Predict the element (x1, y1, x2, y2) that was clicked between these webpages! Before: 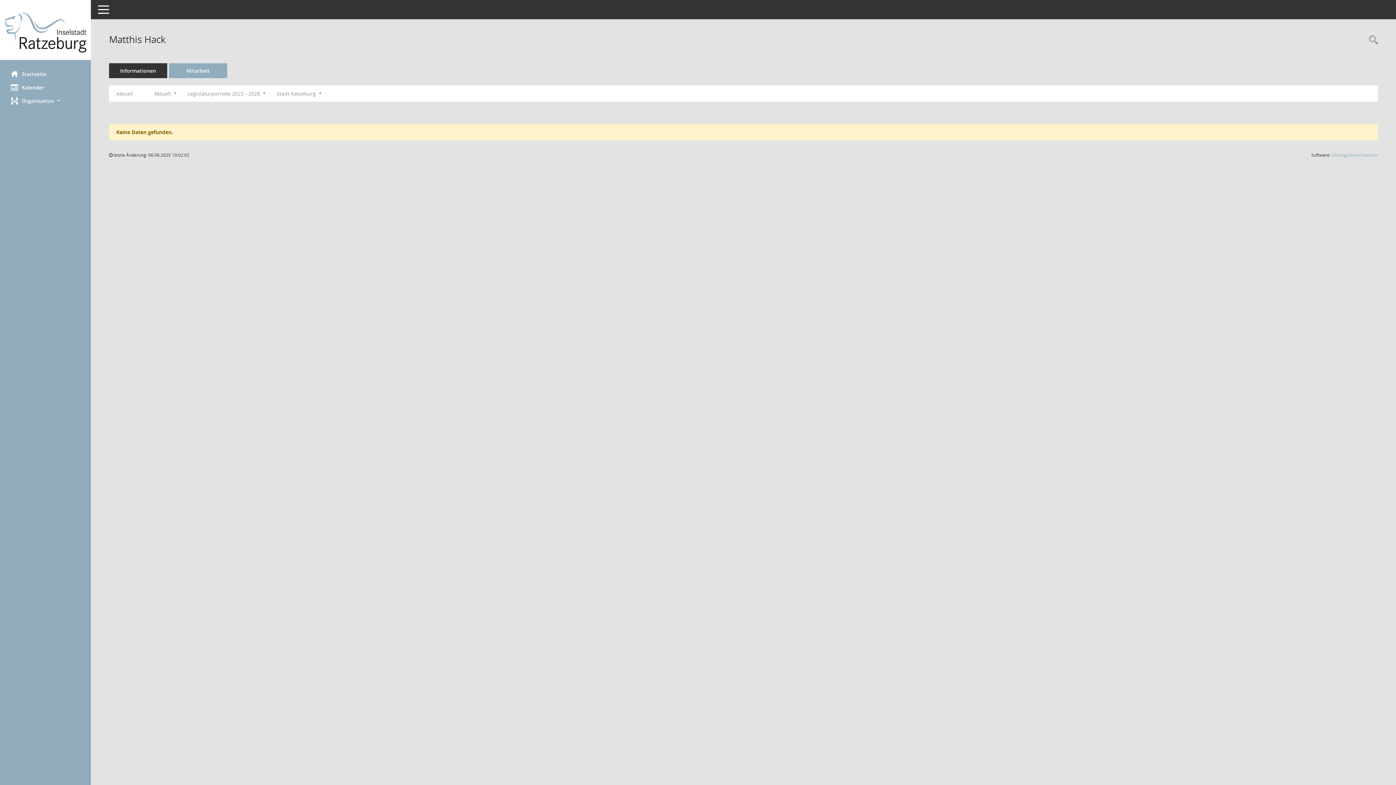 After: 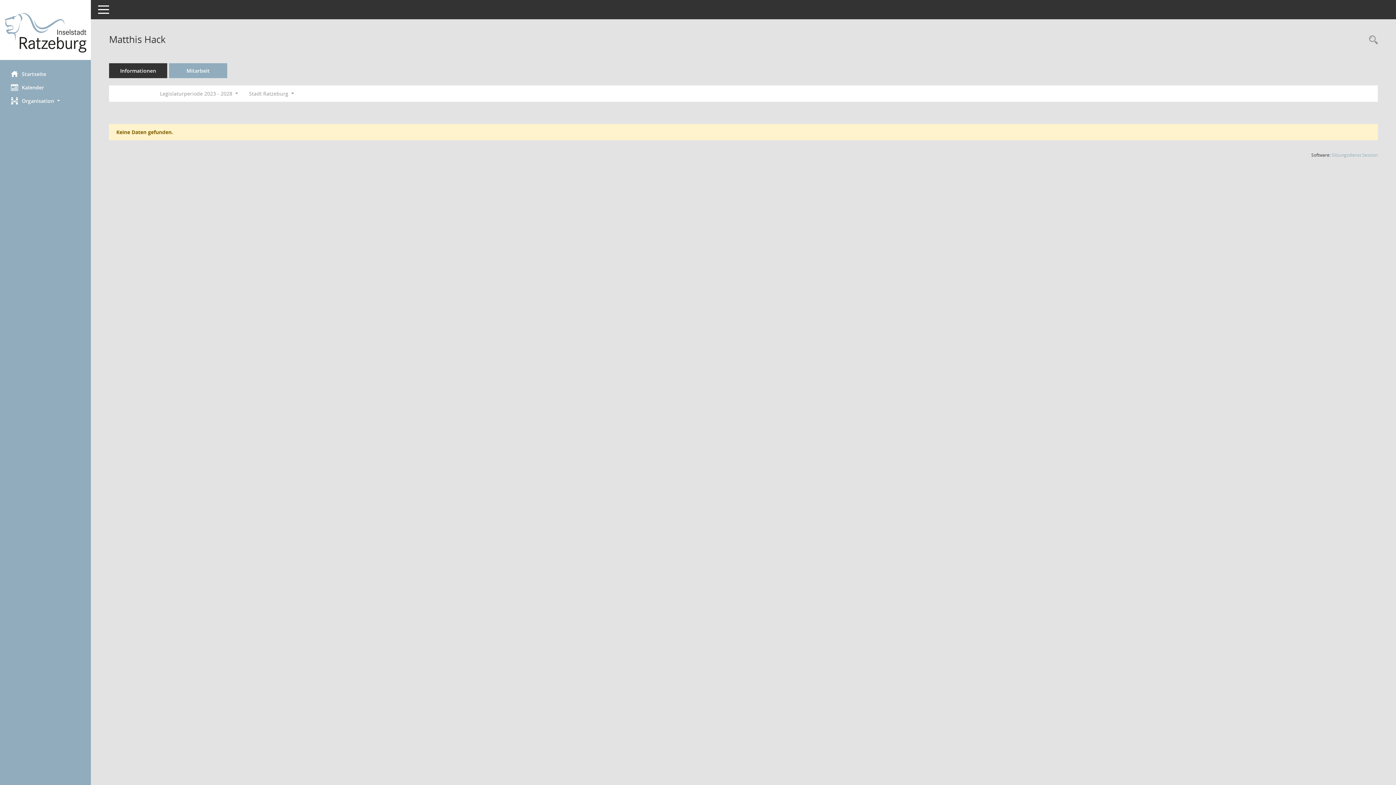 Action: label: Mitarbeit bbox: (169, 63, 227, 78)